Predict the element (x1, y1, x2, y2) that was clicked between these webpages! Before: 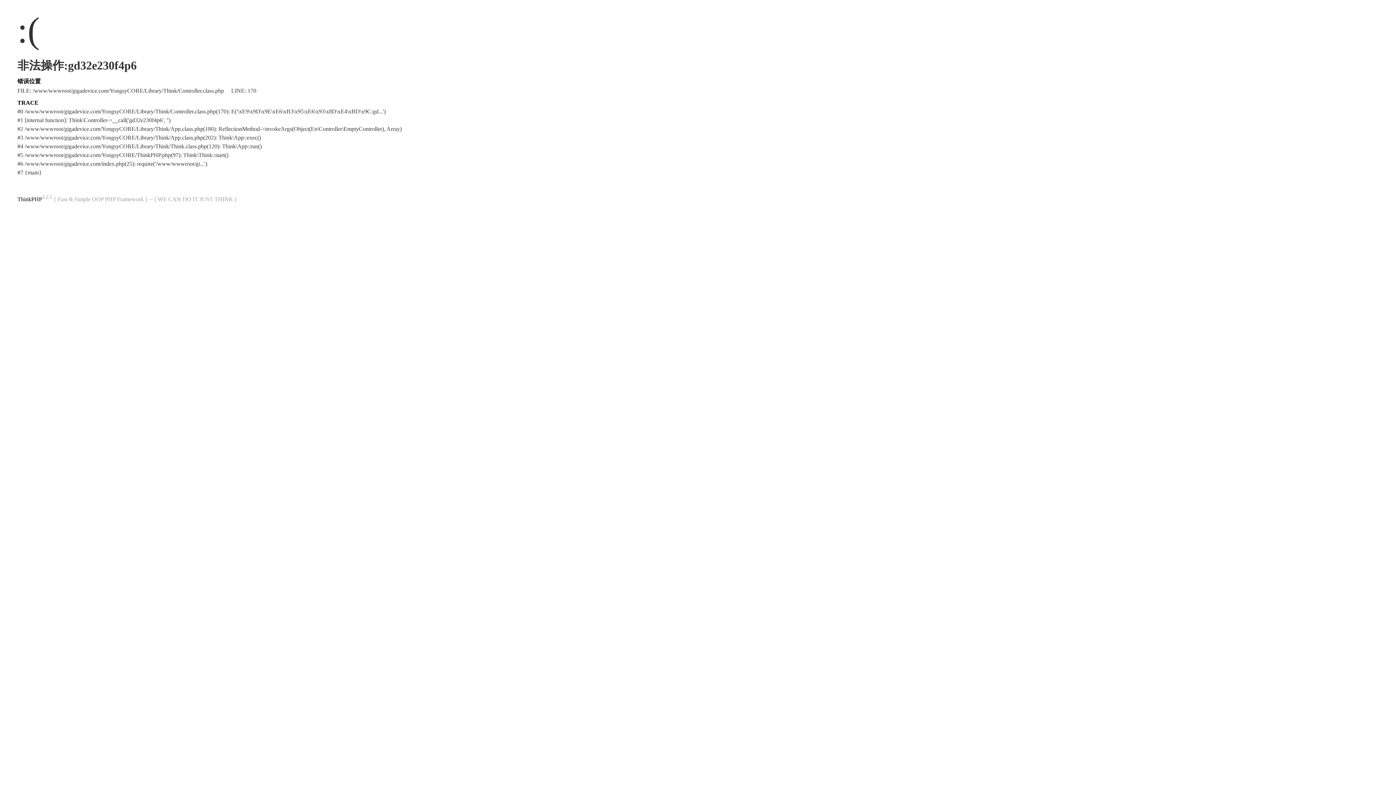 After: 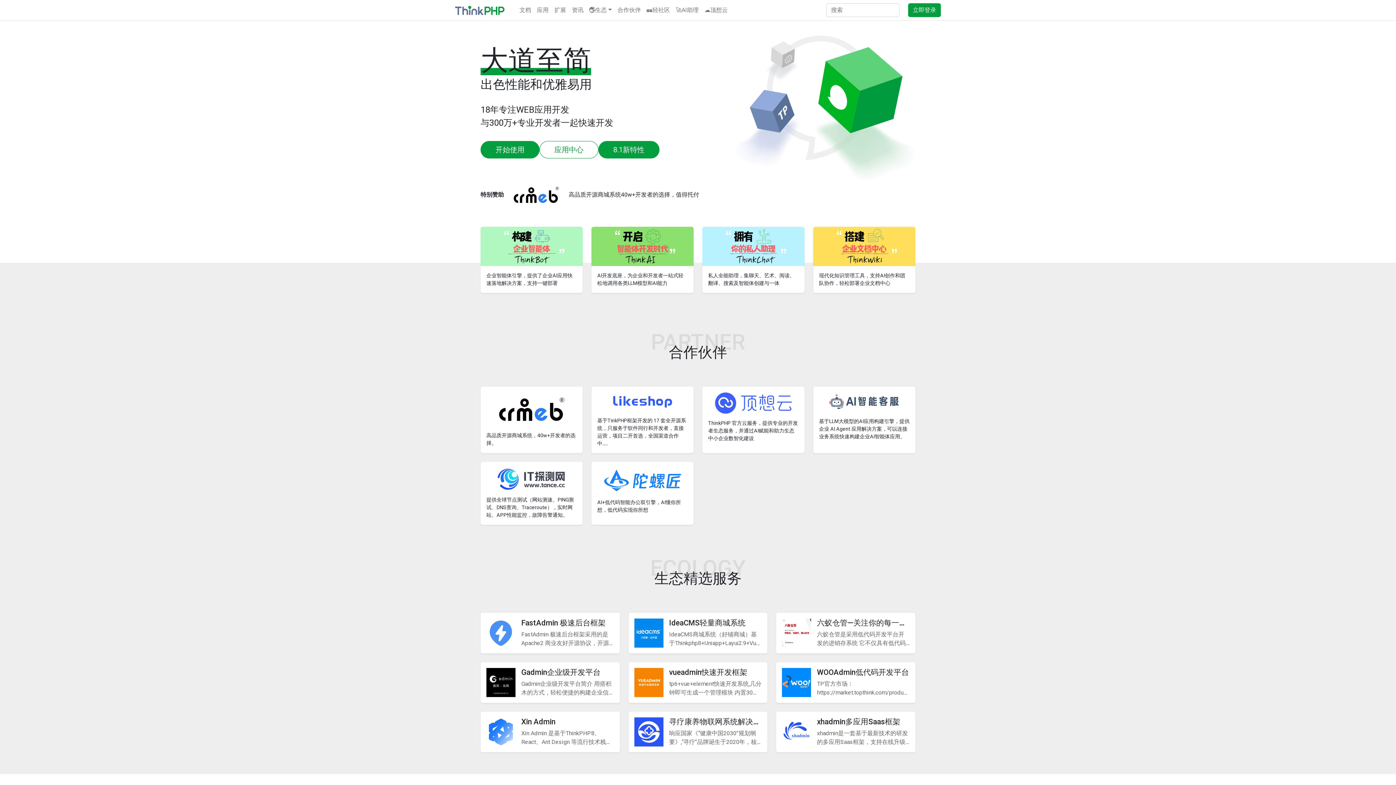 Action: label: ThinkPHP bbox: (17, 196, 42, 202)